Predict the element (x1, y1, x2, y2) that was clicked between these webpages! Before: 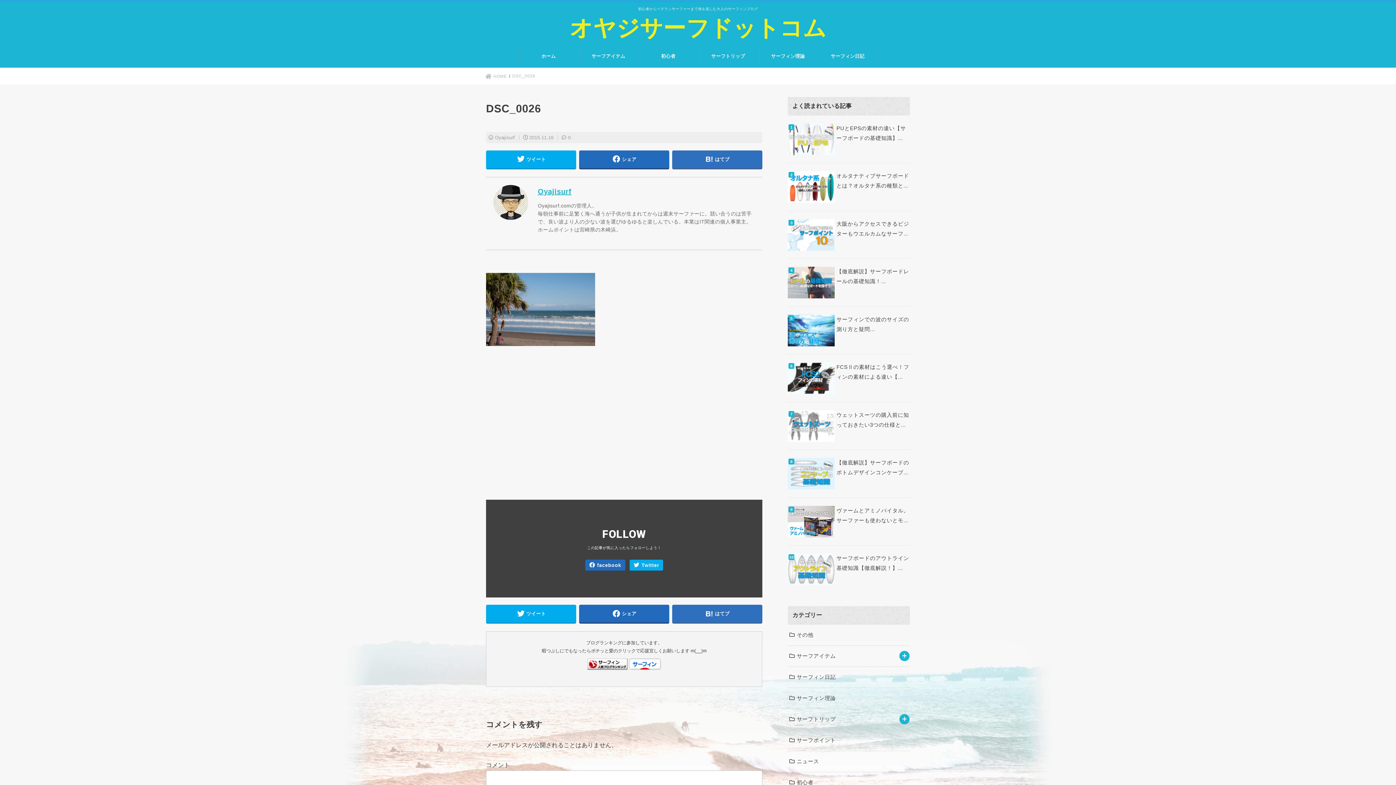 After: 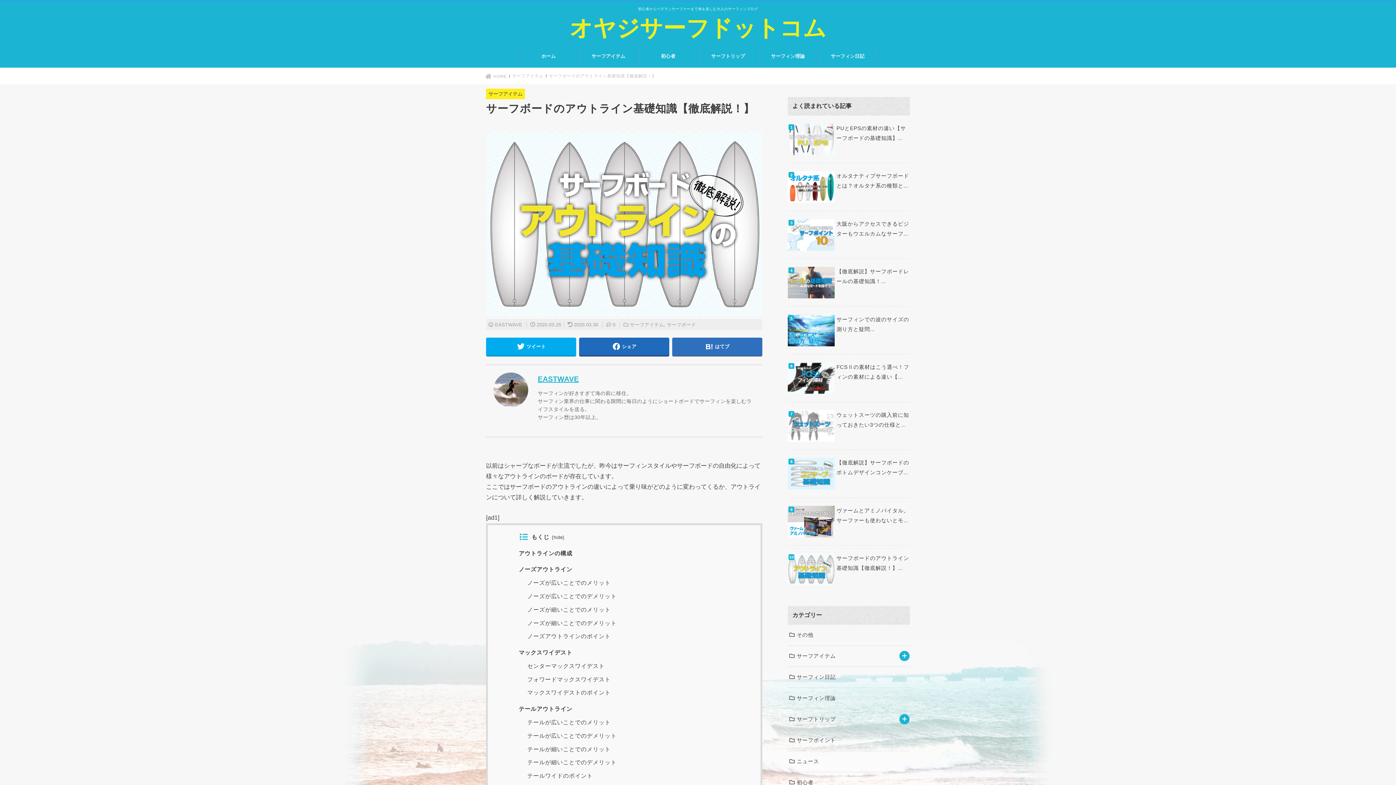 Action: label: サーフボードのアウトライン基礎知識【徹底解説！】... bbox: (788, 553, 910, 573)